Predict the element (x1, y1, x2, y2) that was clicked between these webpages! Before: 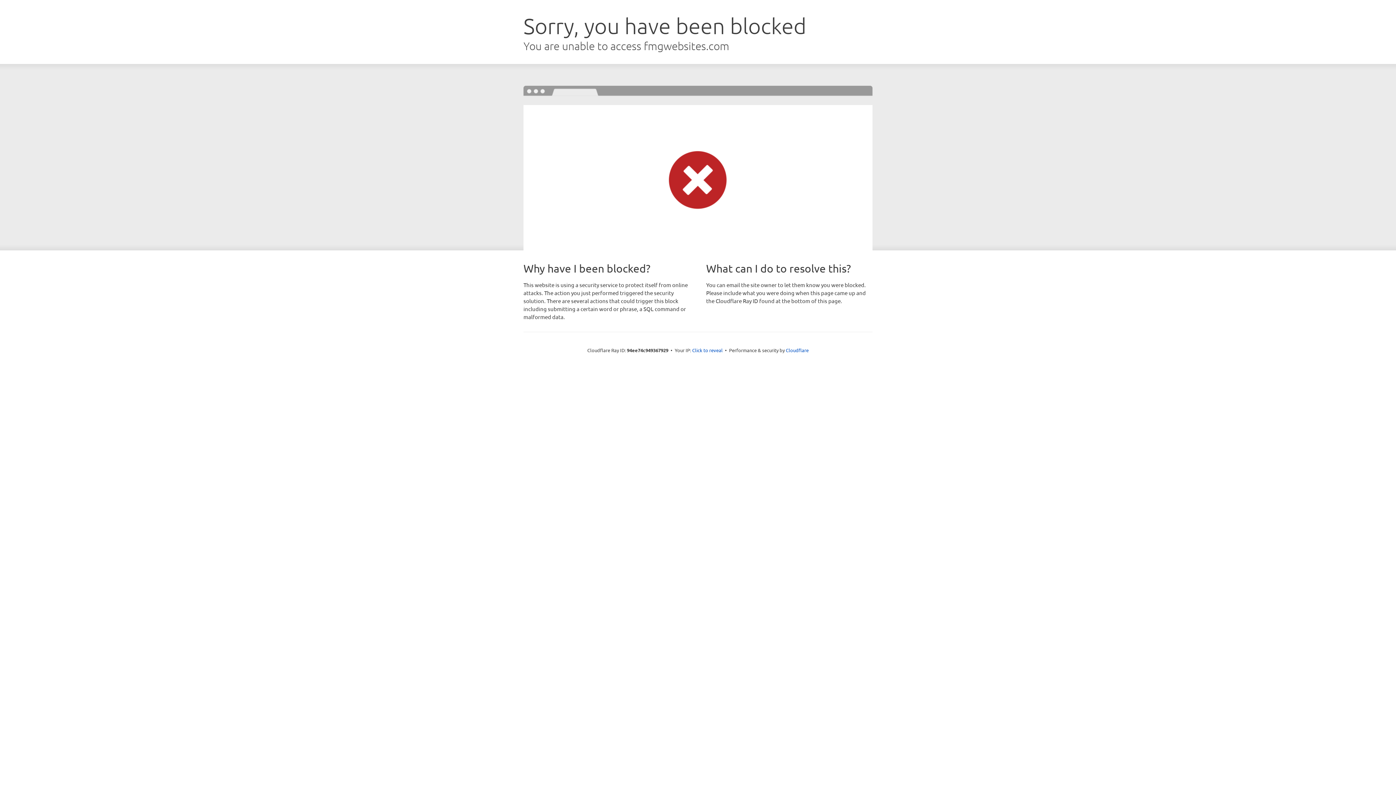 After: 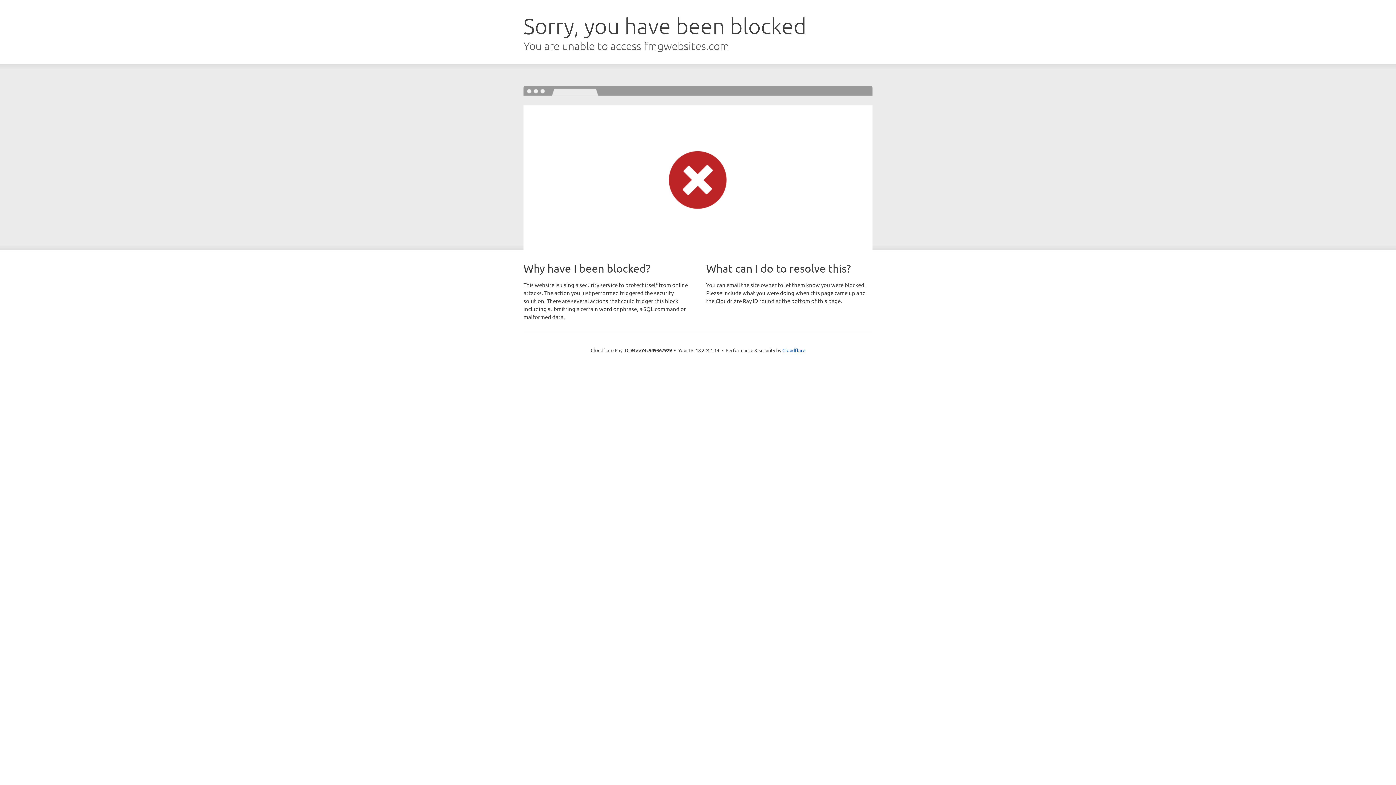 Action: bbox: (692, 346, 722, 353) label: Click to reveal